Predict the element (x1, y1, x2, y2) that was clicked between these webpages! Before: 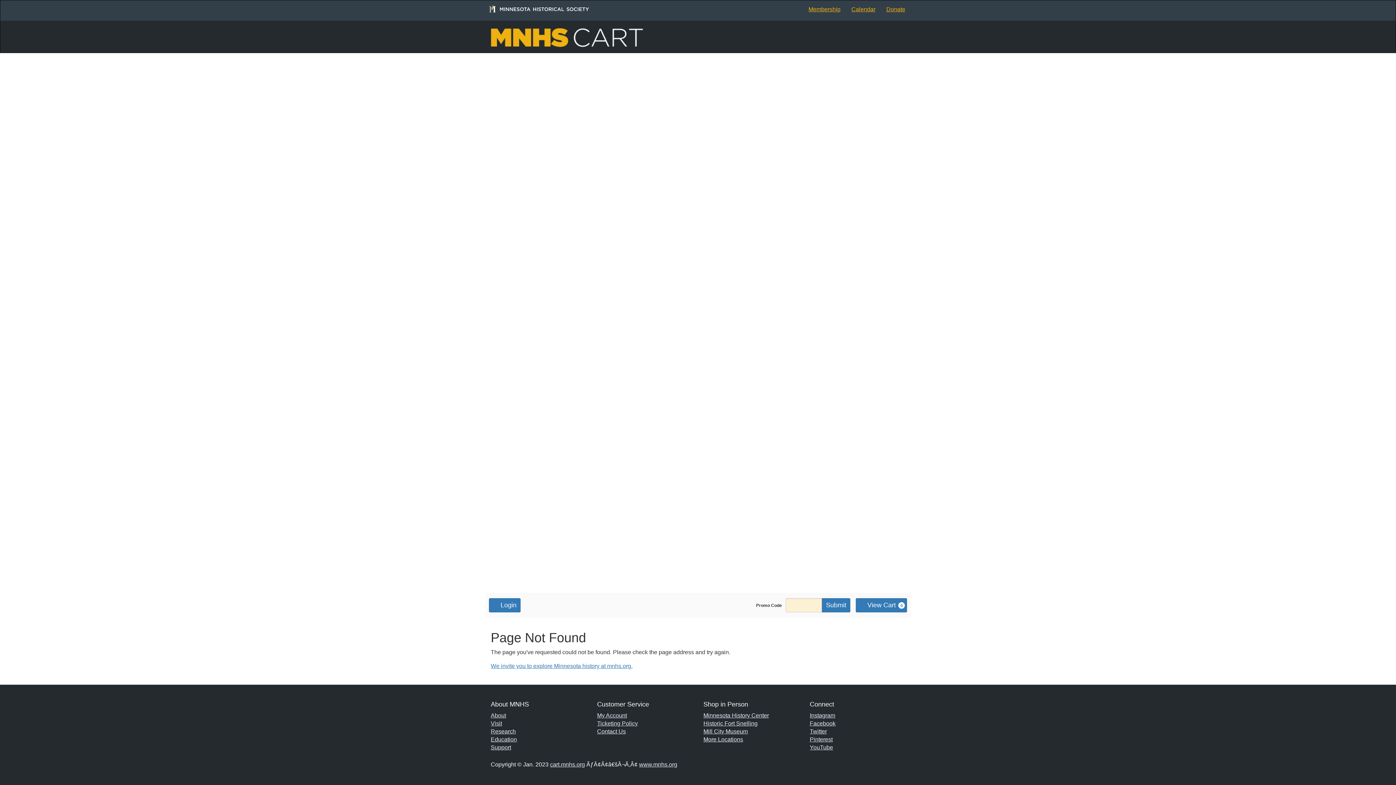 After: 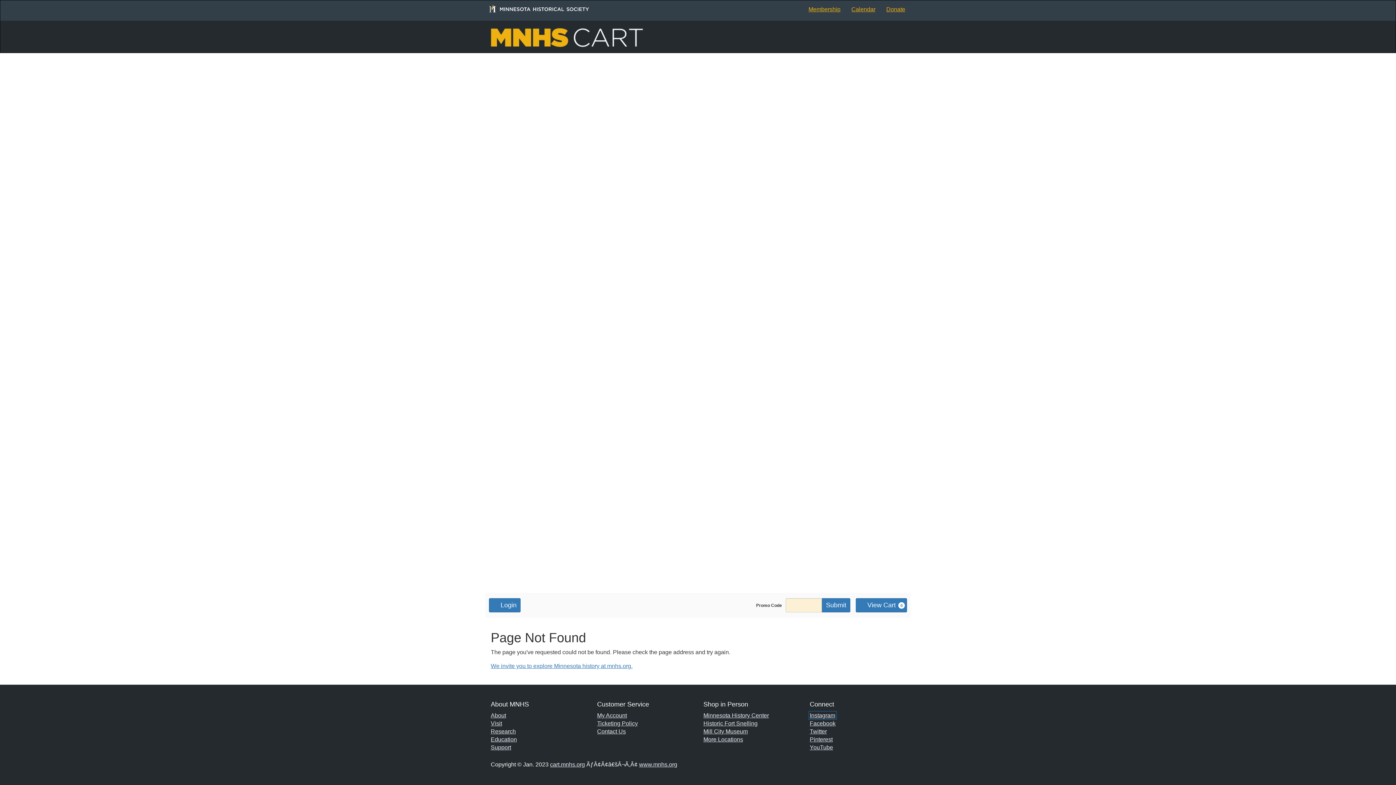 Action: label: Instagram bbox: (810, 712, 835, 718)